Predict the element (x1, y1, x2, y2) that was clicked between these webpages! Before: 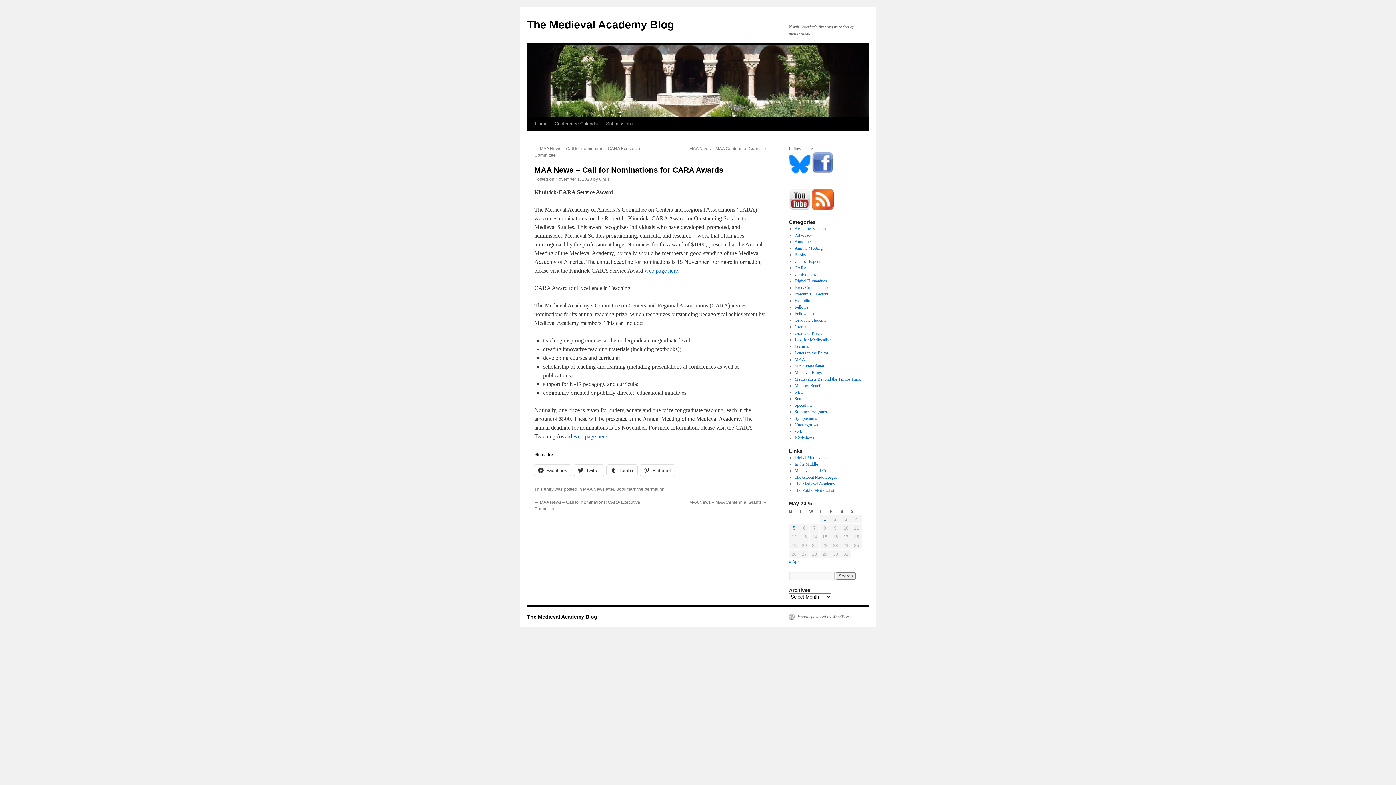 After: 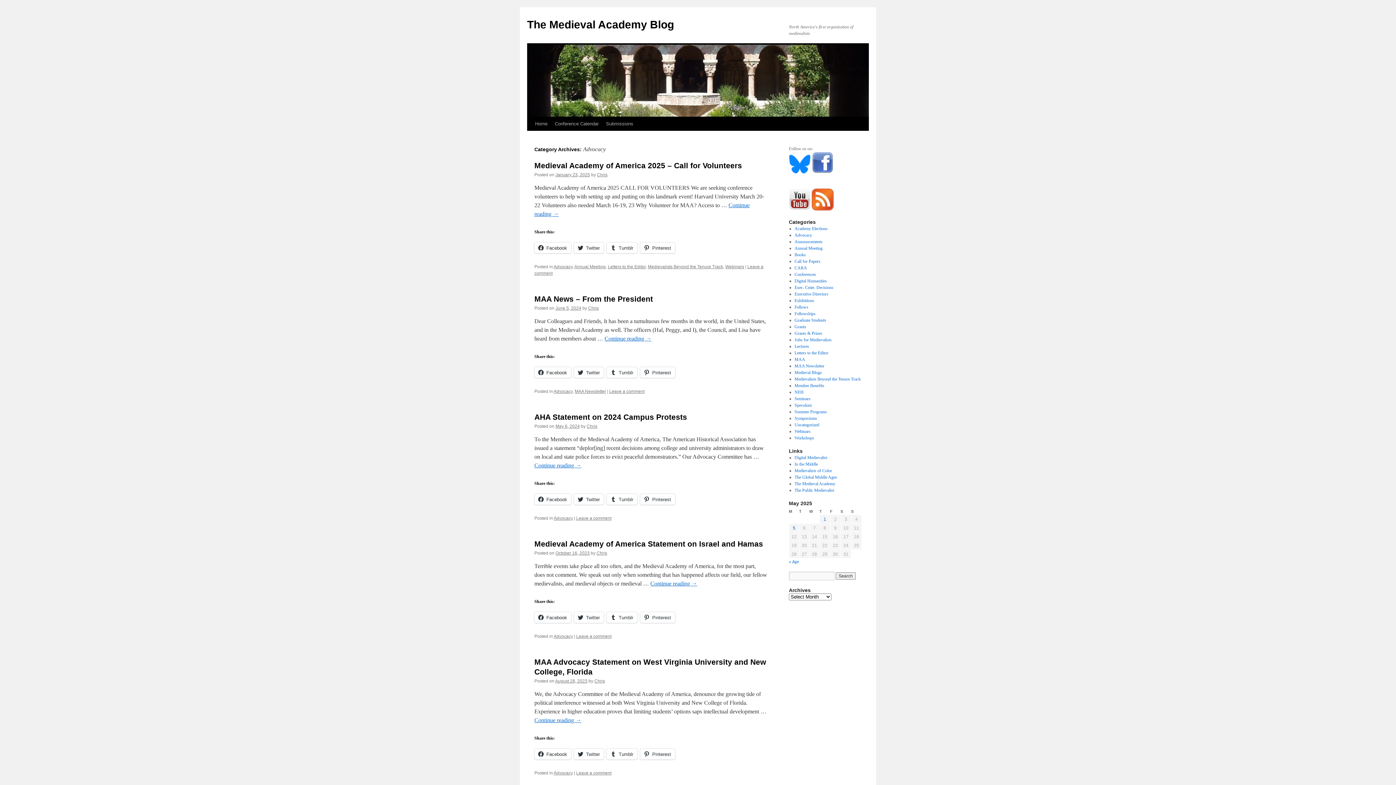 Action: bbox: (794, 232, 812, 237) label: Advocacy